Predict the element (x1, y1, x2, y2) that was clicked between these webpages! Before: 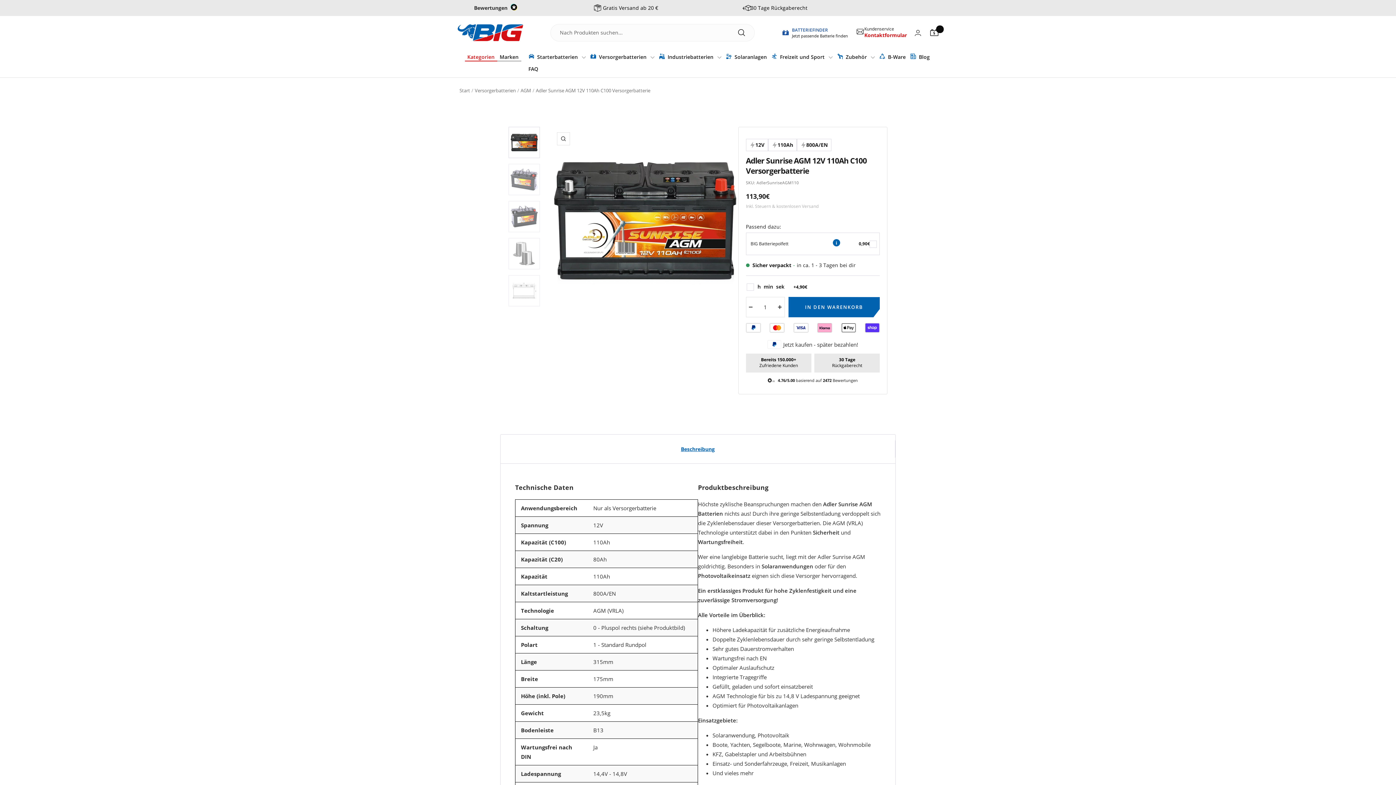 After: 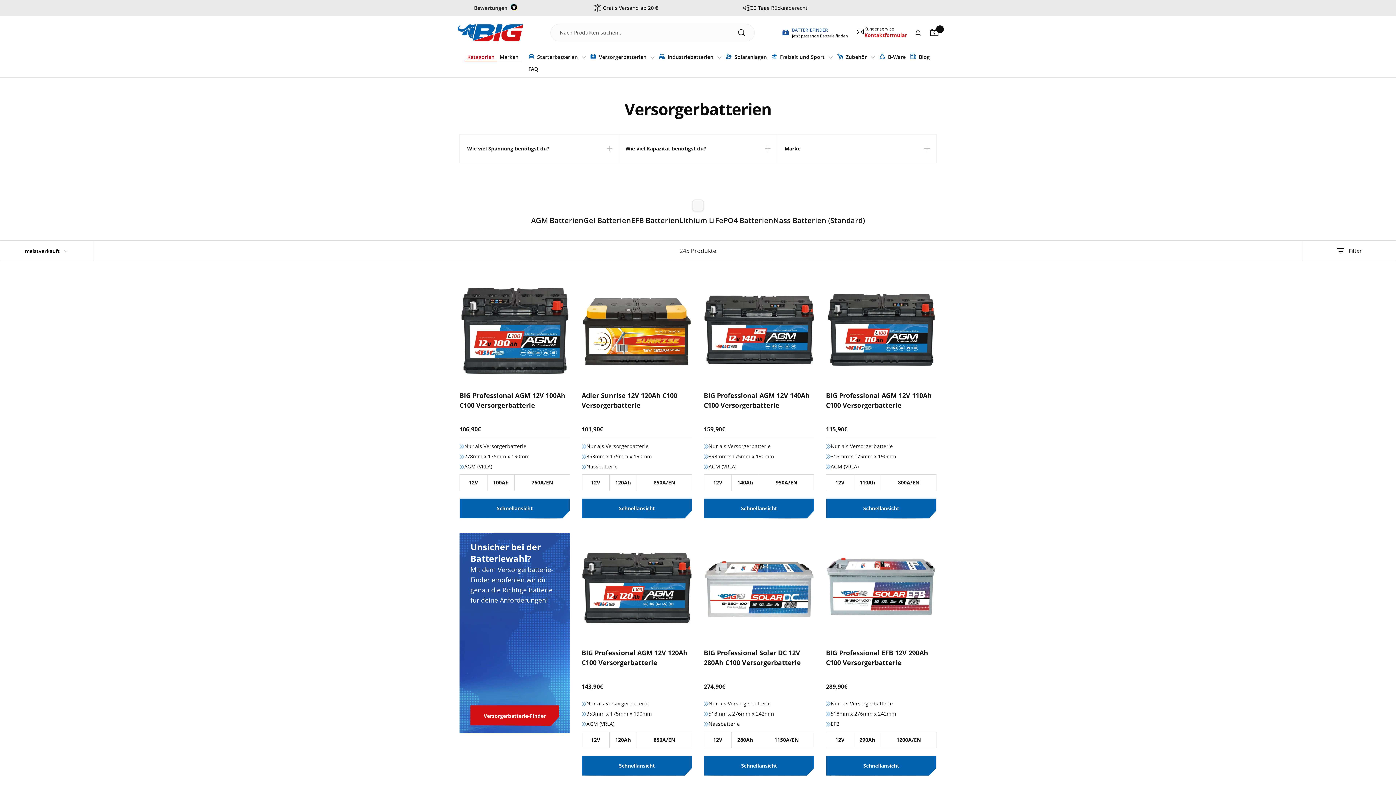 Action: bbox: (590, 53, 654, 60) label:  Versorgerbatterien 